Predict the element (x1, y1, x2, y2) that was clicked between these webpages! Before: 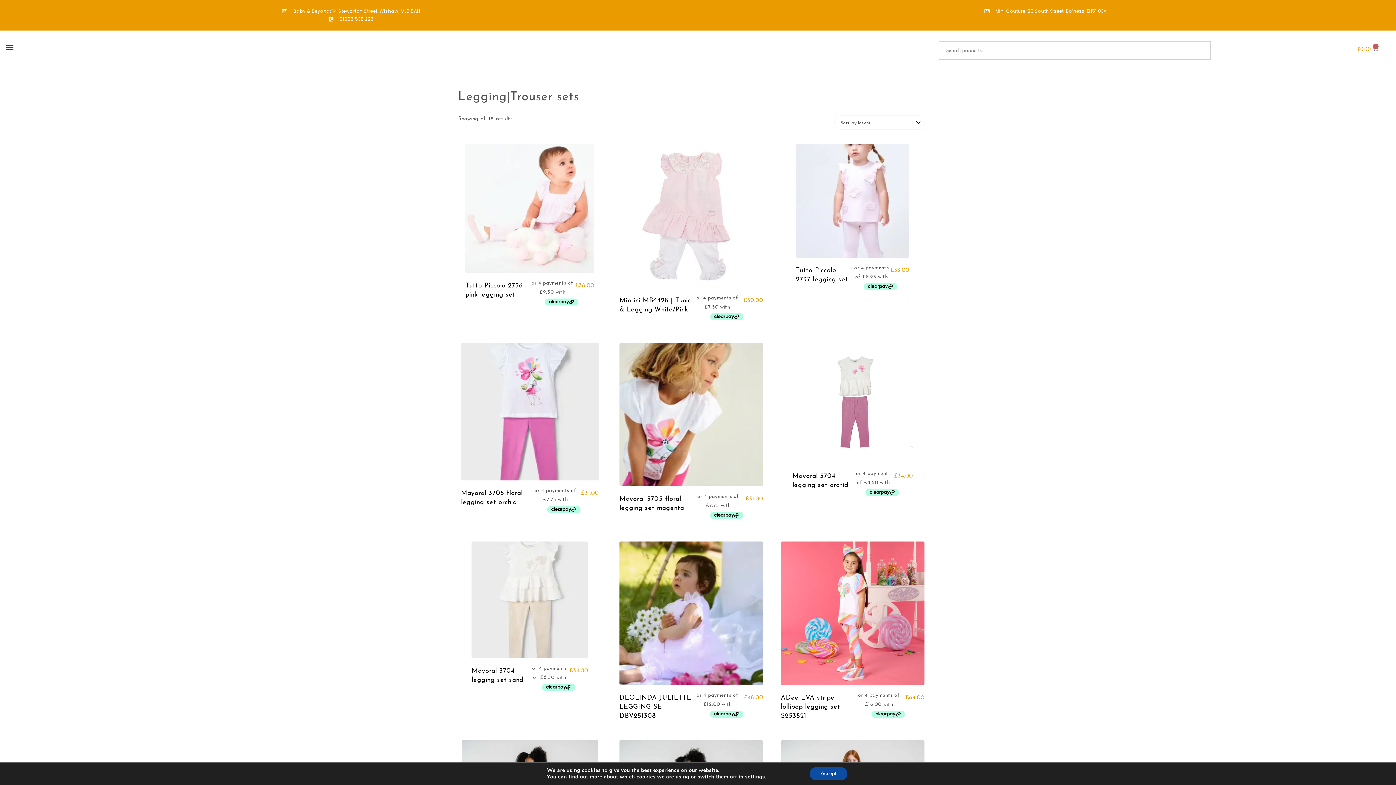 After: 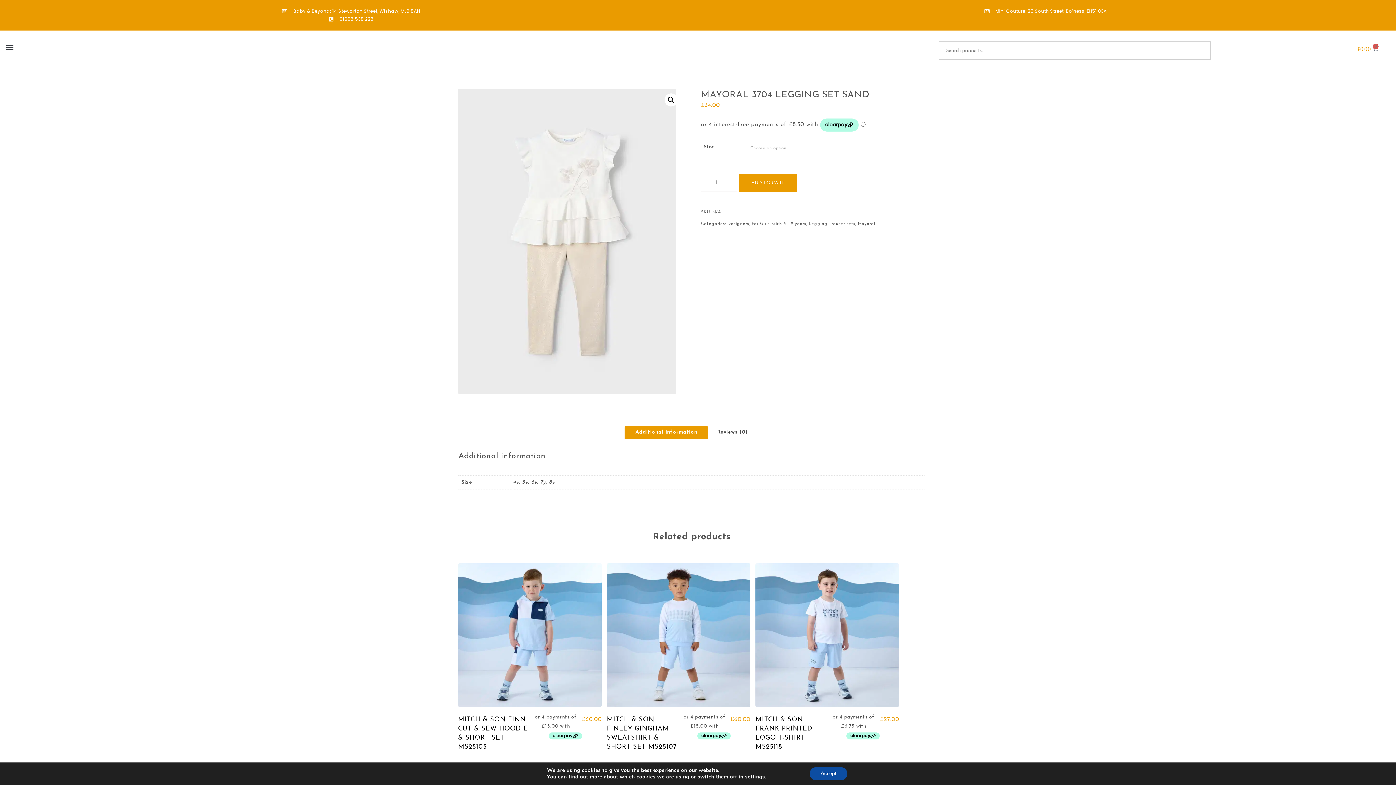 Action: label: Mayoral 3704 legging set sand
£34.00 bbox: (471, 541, 588, 698)